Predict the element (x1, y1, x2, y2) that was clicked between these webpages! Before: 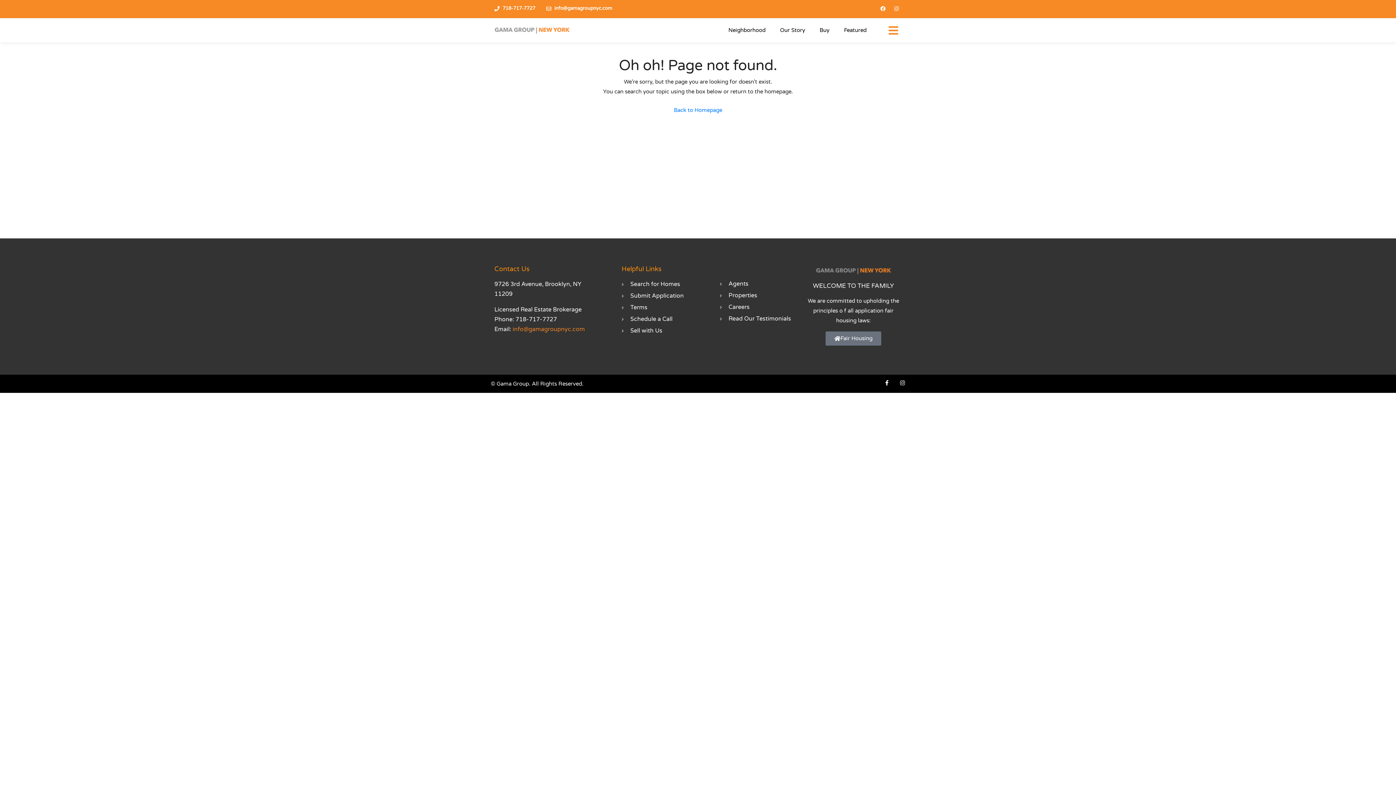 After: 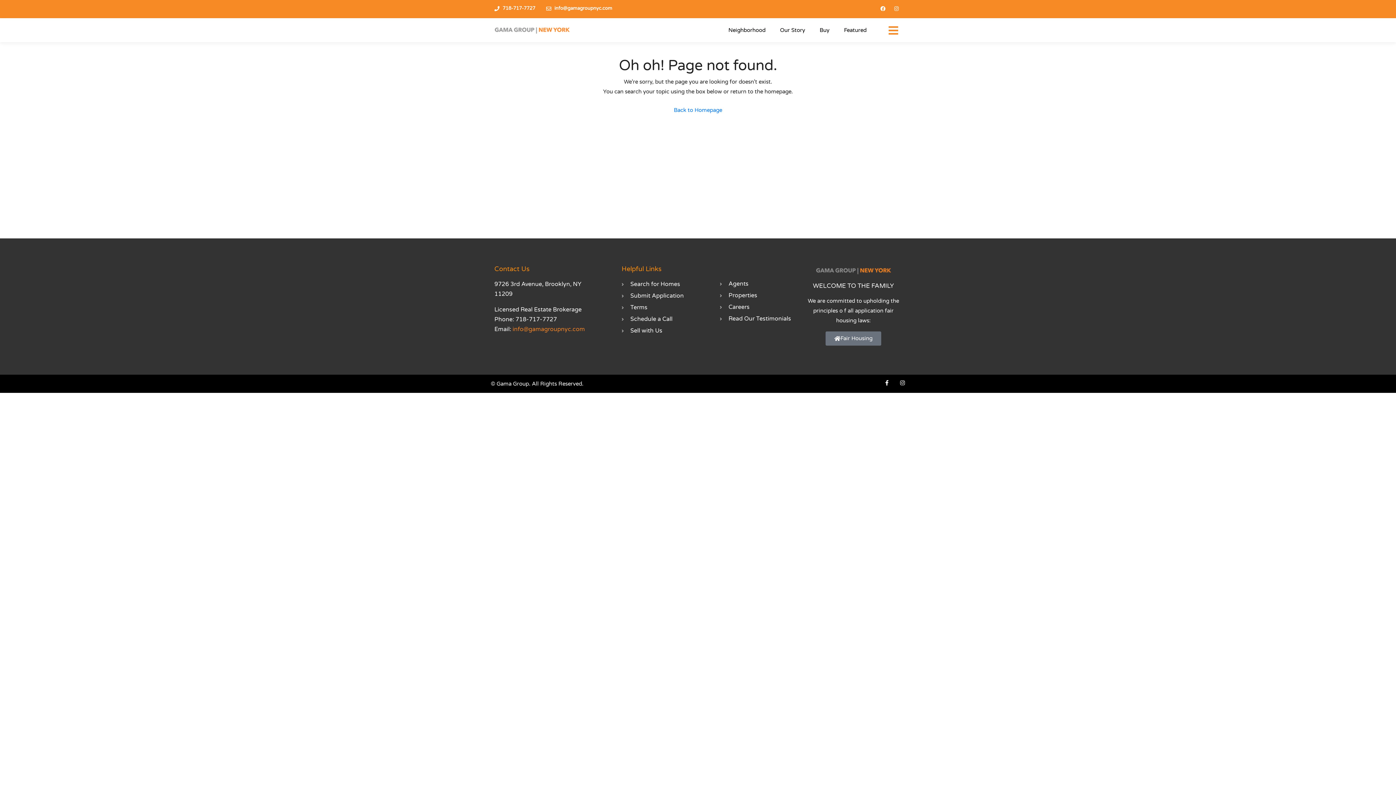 Action: label: info@gamagroupnyc.com bbox: (512, 325, 585, 333)